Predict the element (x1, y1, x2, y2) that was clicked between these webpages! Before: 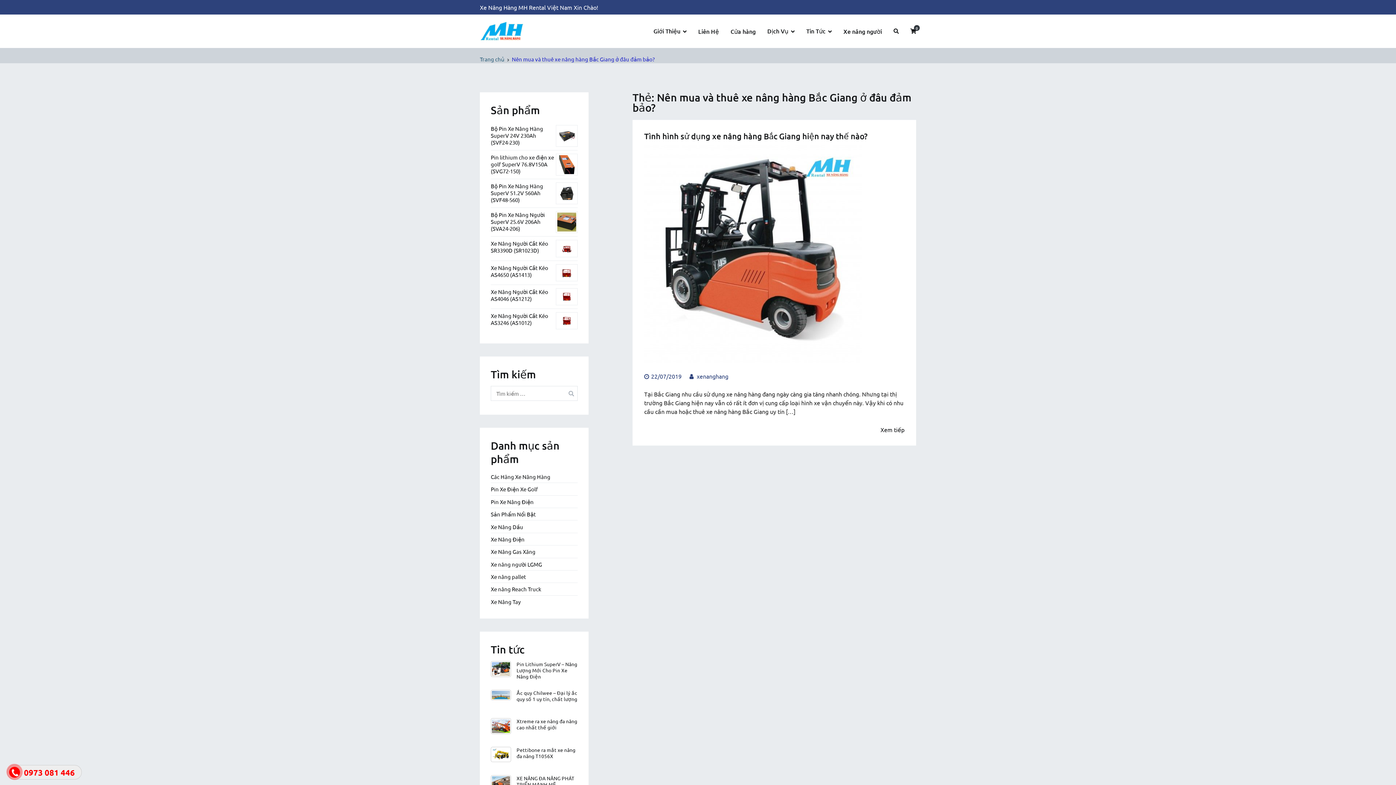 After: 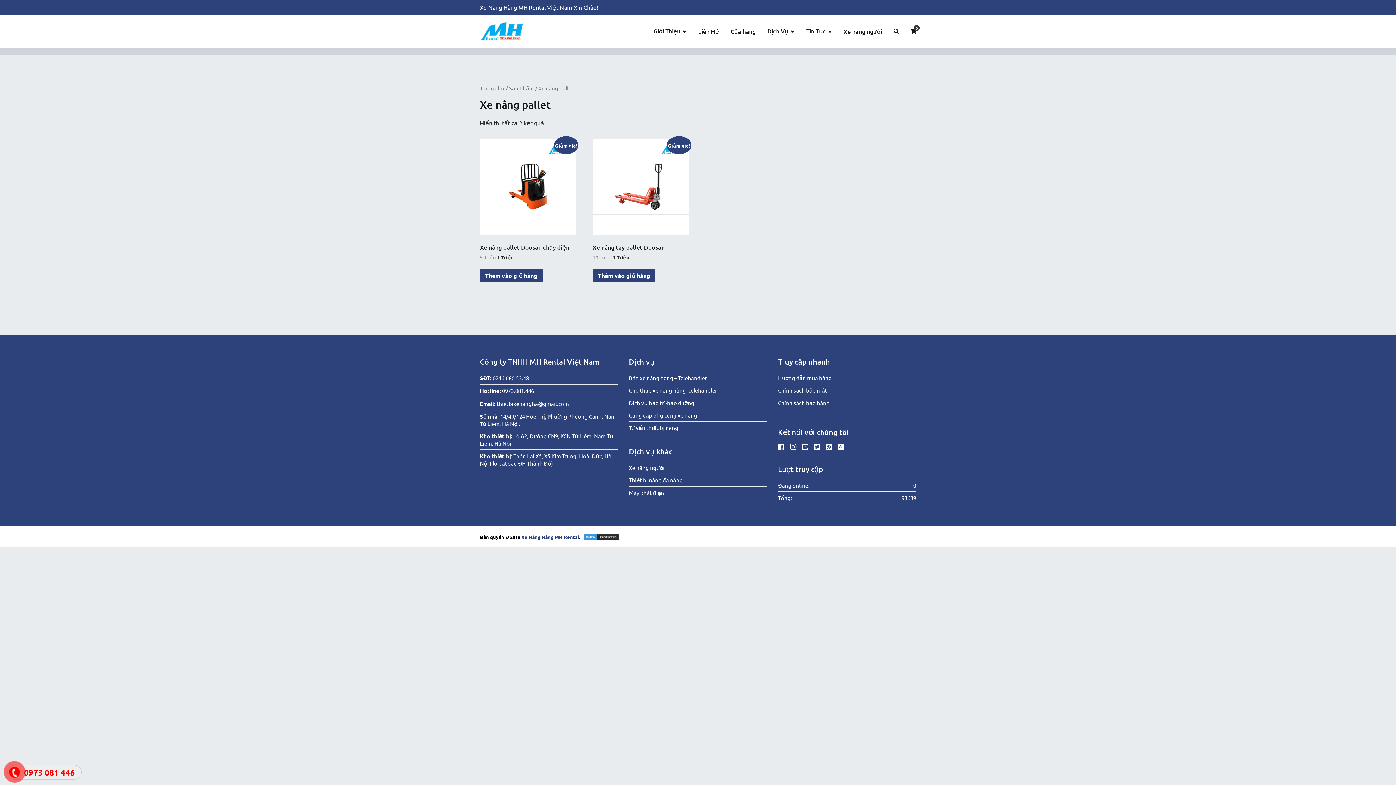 Action: label: Xe nâng pallet bbox: (490, 573, 526, 580)